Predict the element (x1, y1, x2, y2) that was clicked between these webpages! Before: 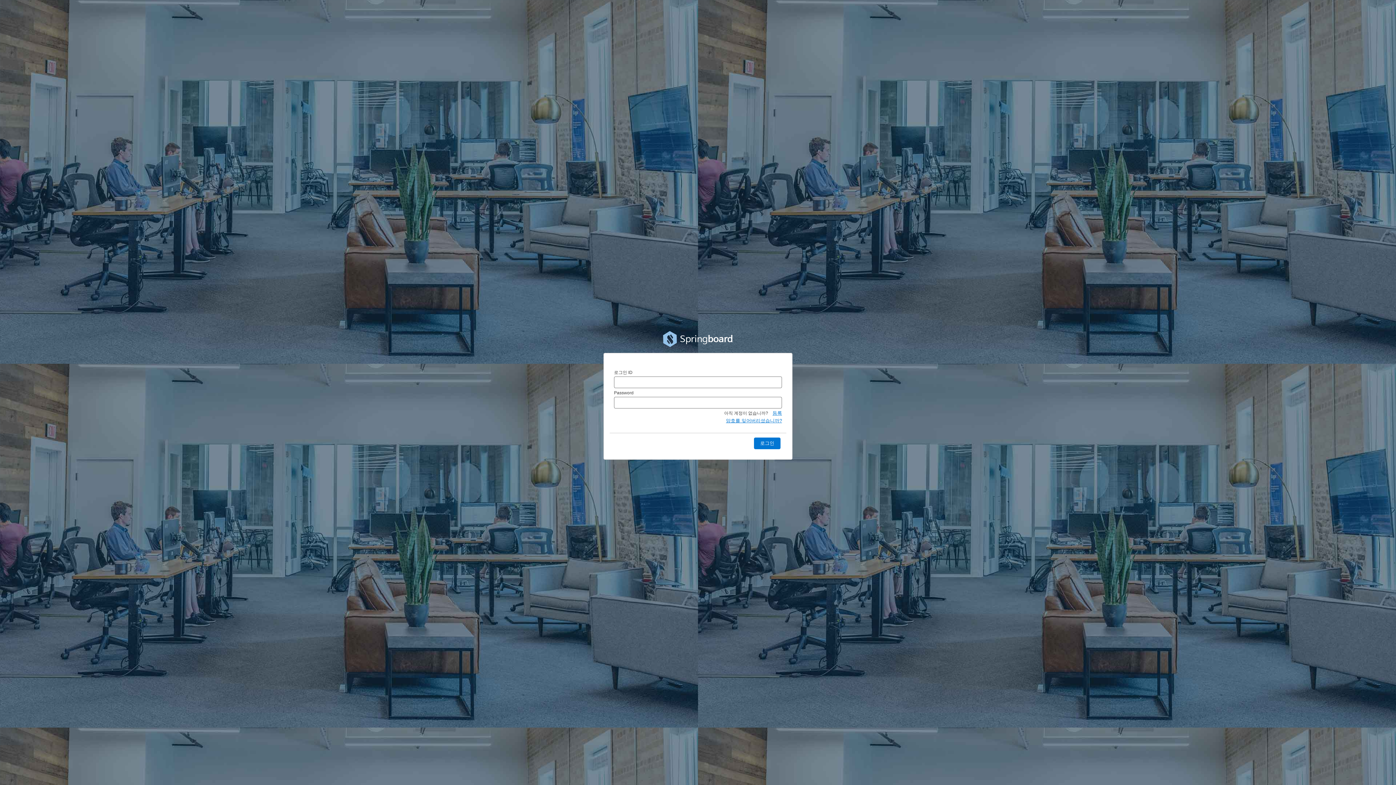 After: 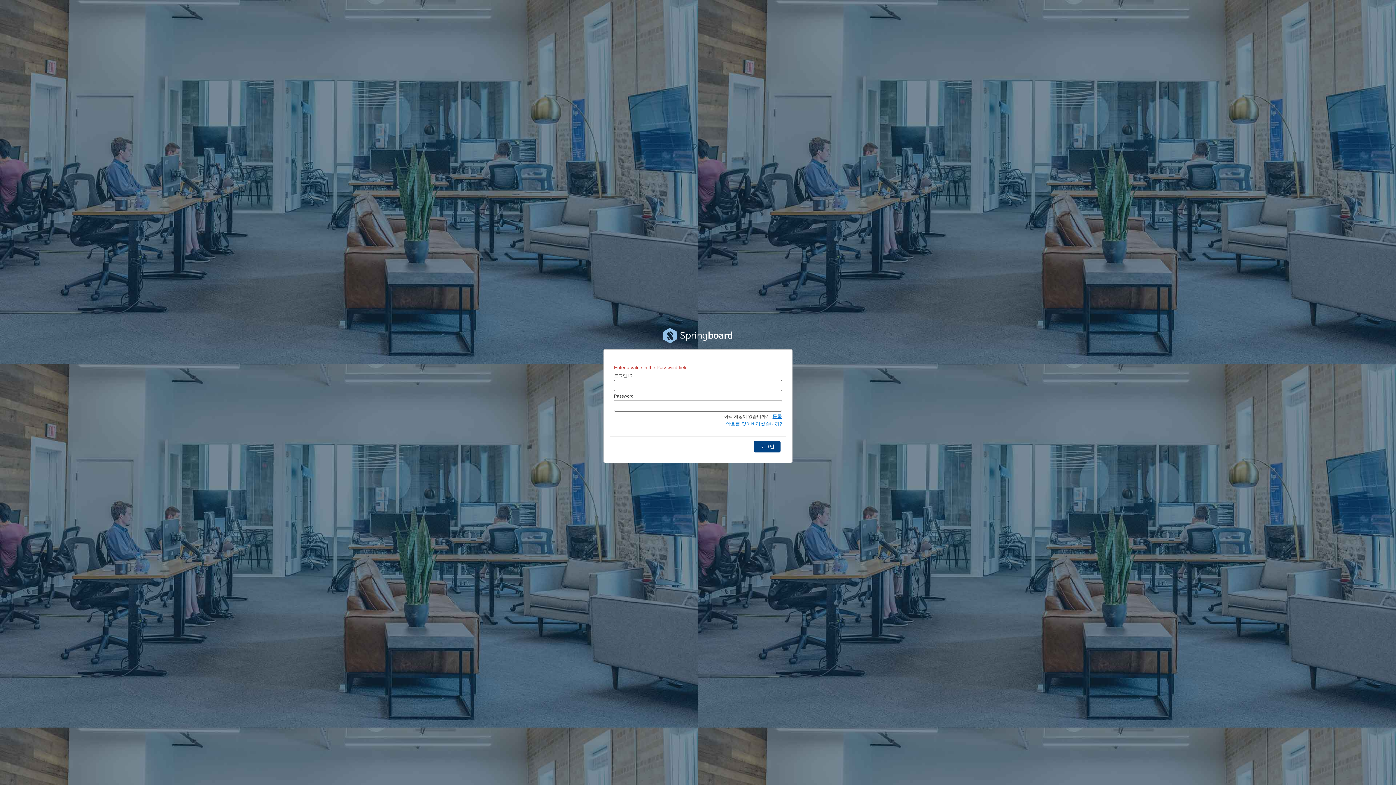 Action: bbox: (754, 437, 780, 449) label: 로그인